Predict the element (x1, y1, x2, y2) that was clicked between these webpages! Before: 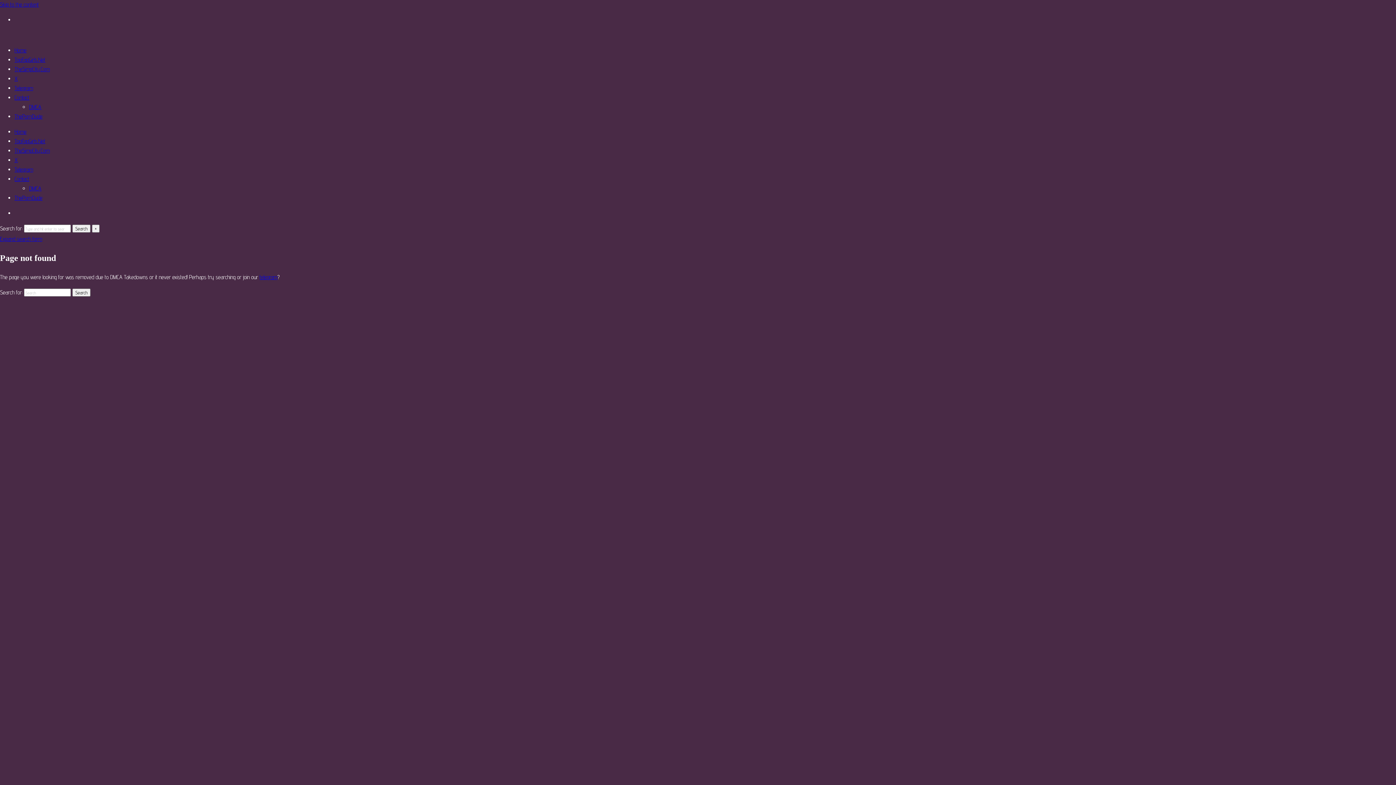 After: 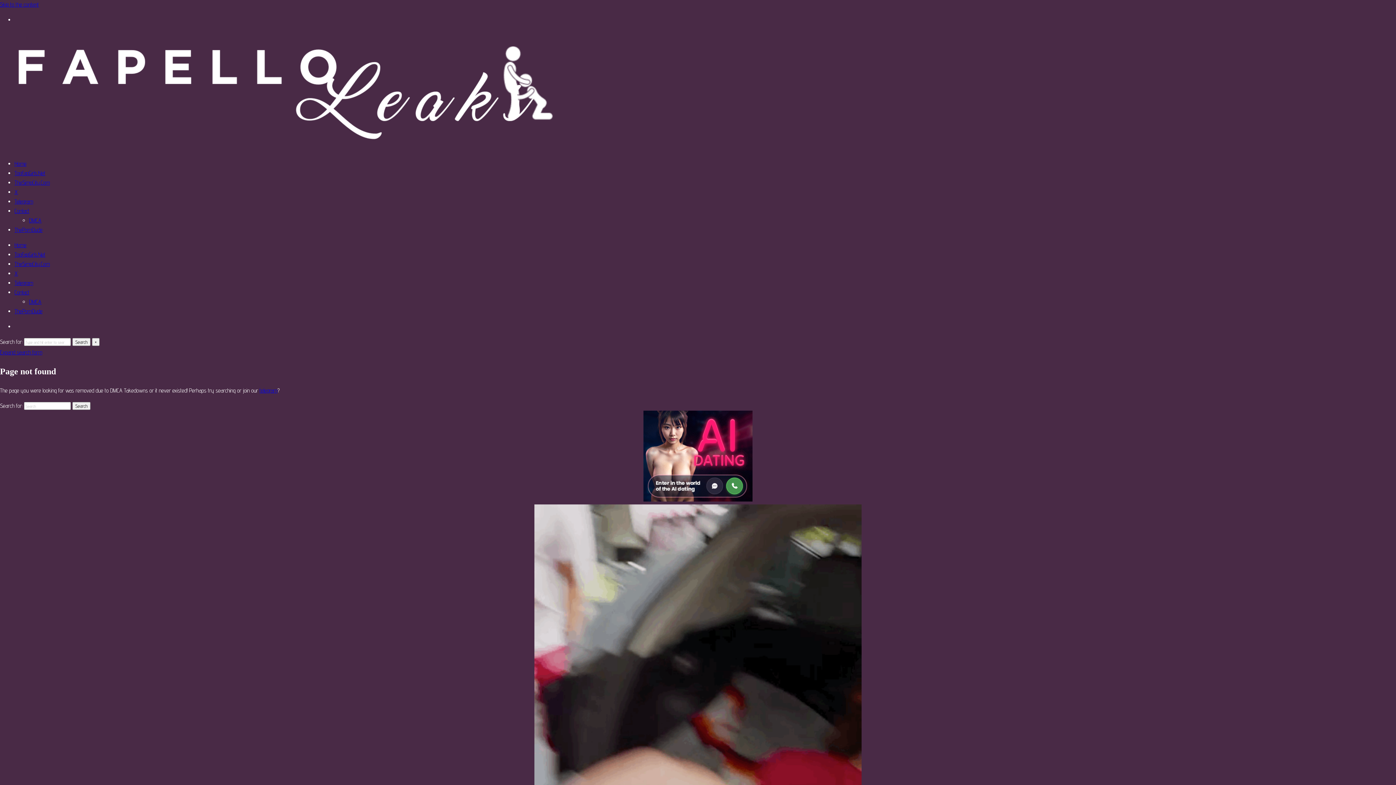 Action: bbox: (92, 224, 99, 232) label: ×